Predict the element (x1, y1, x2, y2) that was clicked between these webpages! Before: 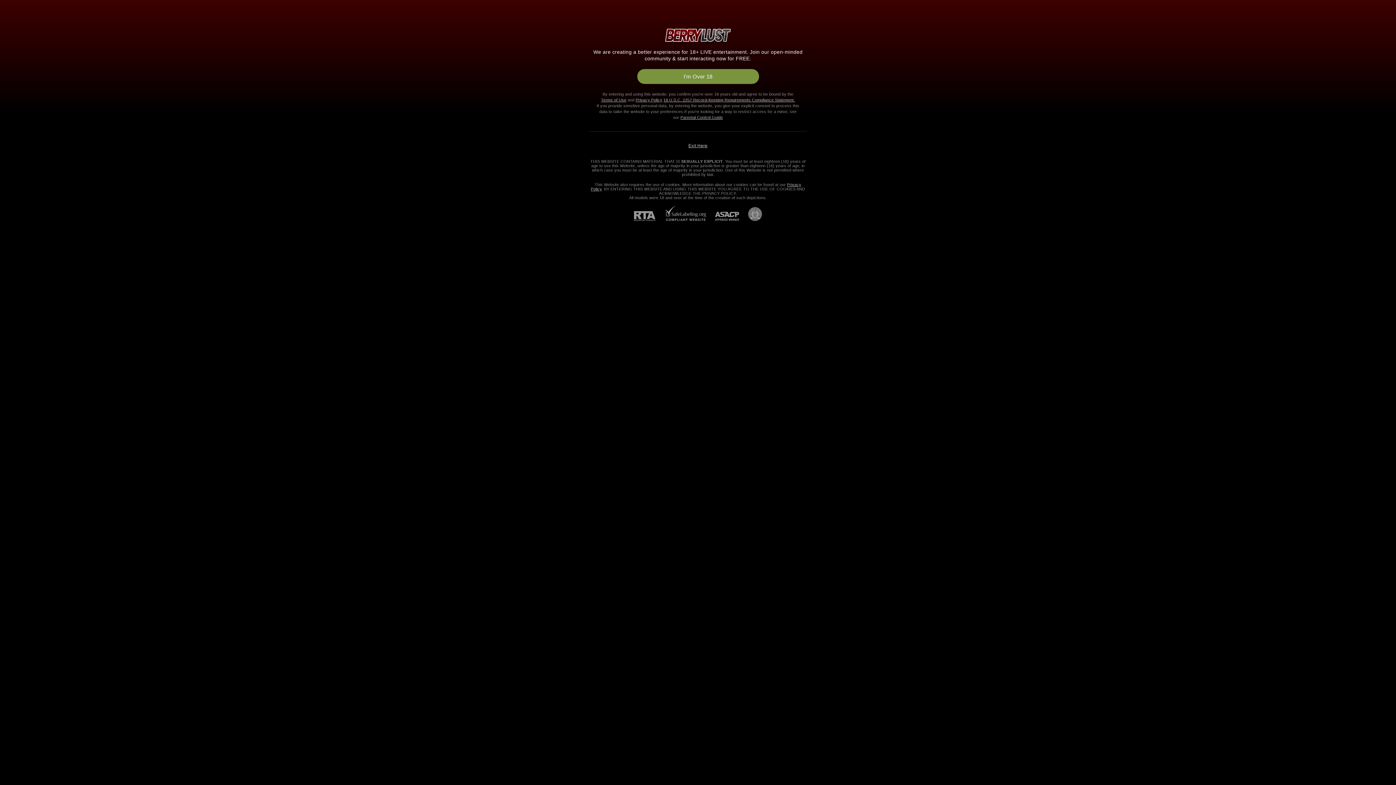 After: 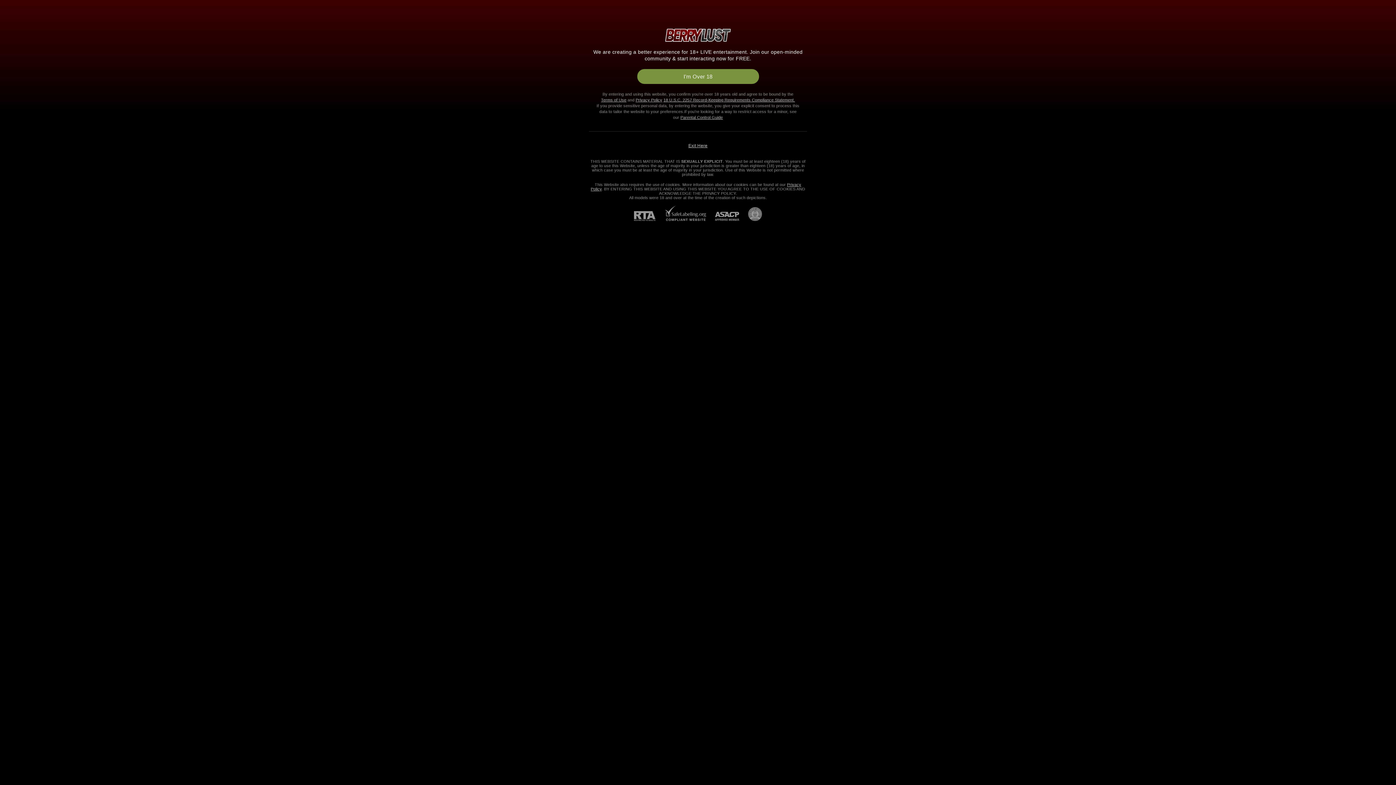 Action: bbox: (634, 211, 664, 221) label: RTA